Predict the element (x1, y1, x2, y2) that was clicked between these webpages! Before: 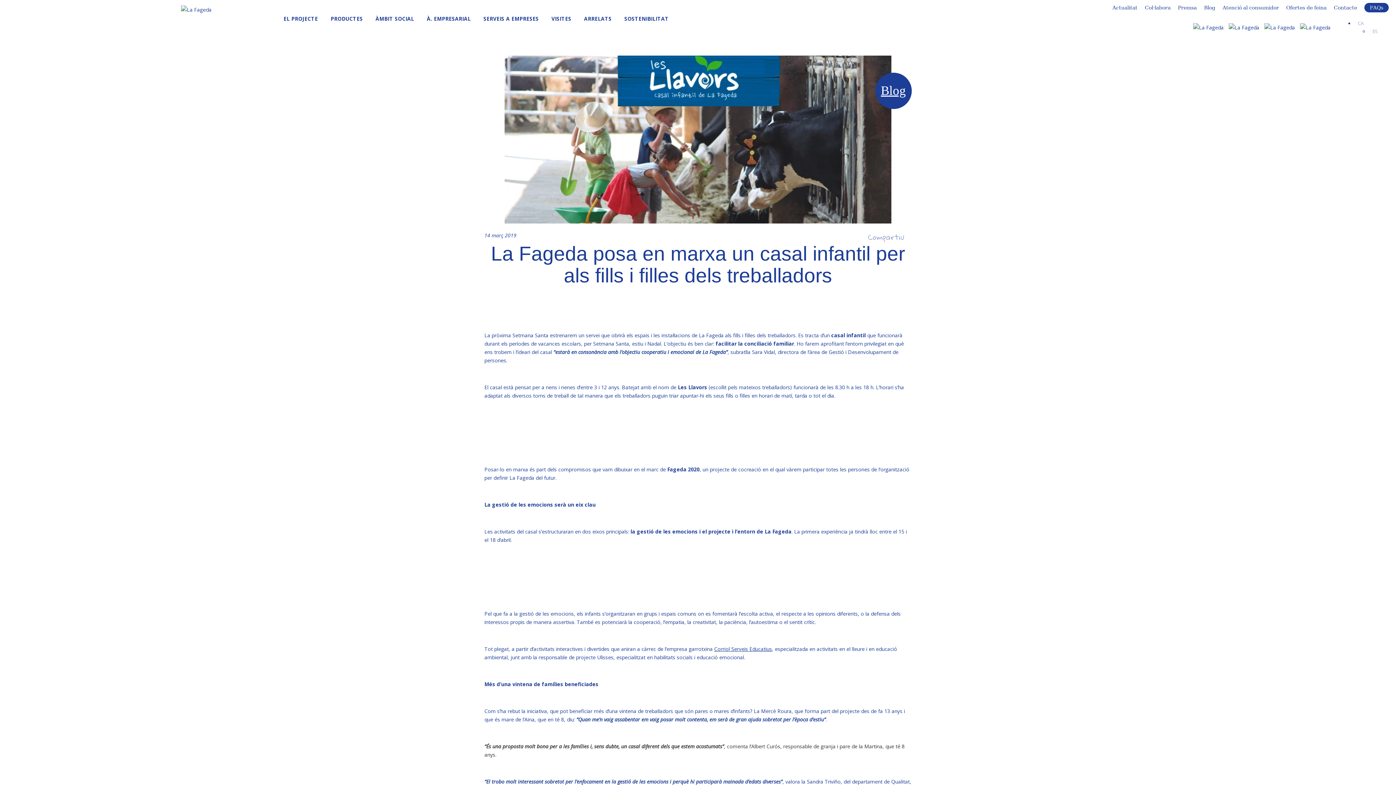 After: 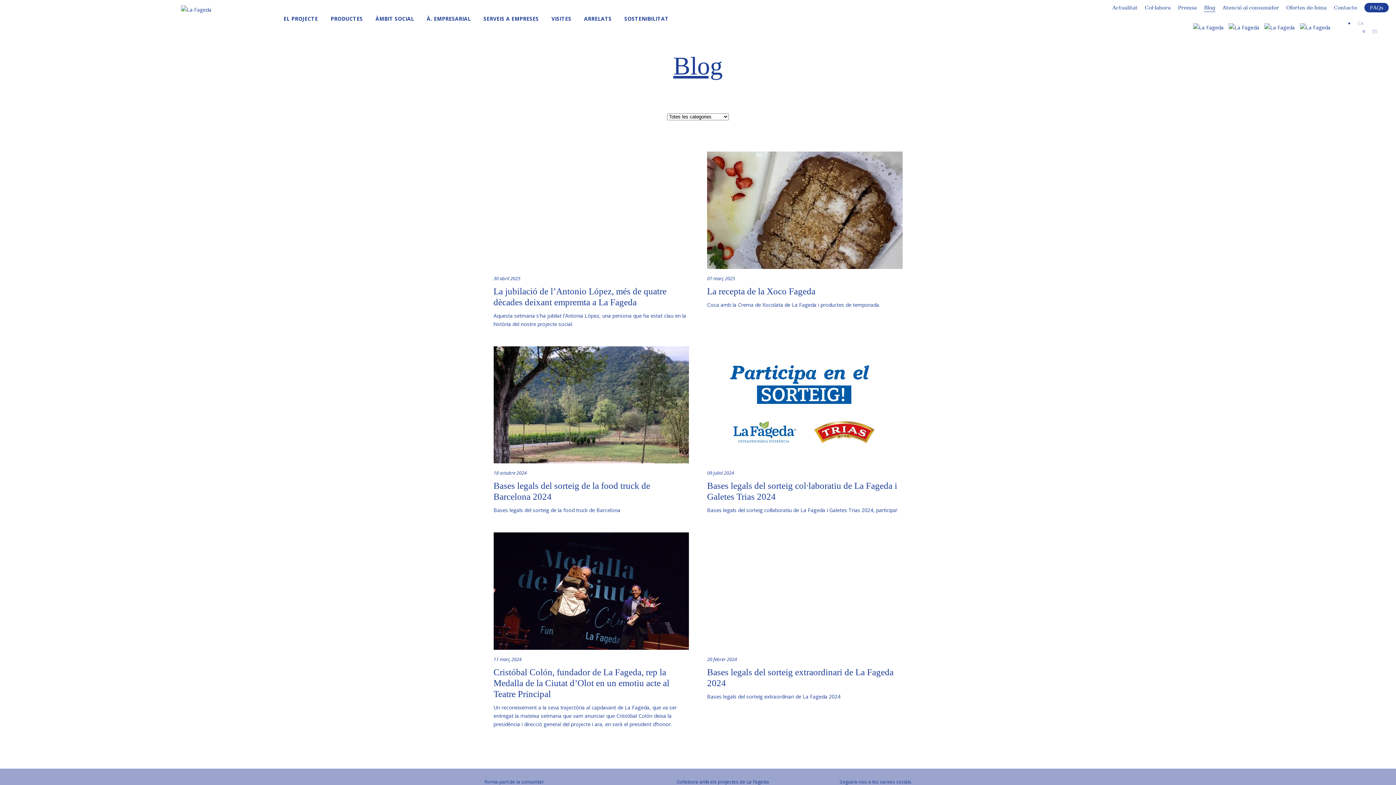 Action: bbox: (1204, 4, 1215, 10) label: Blog